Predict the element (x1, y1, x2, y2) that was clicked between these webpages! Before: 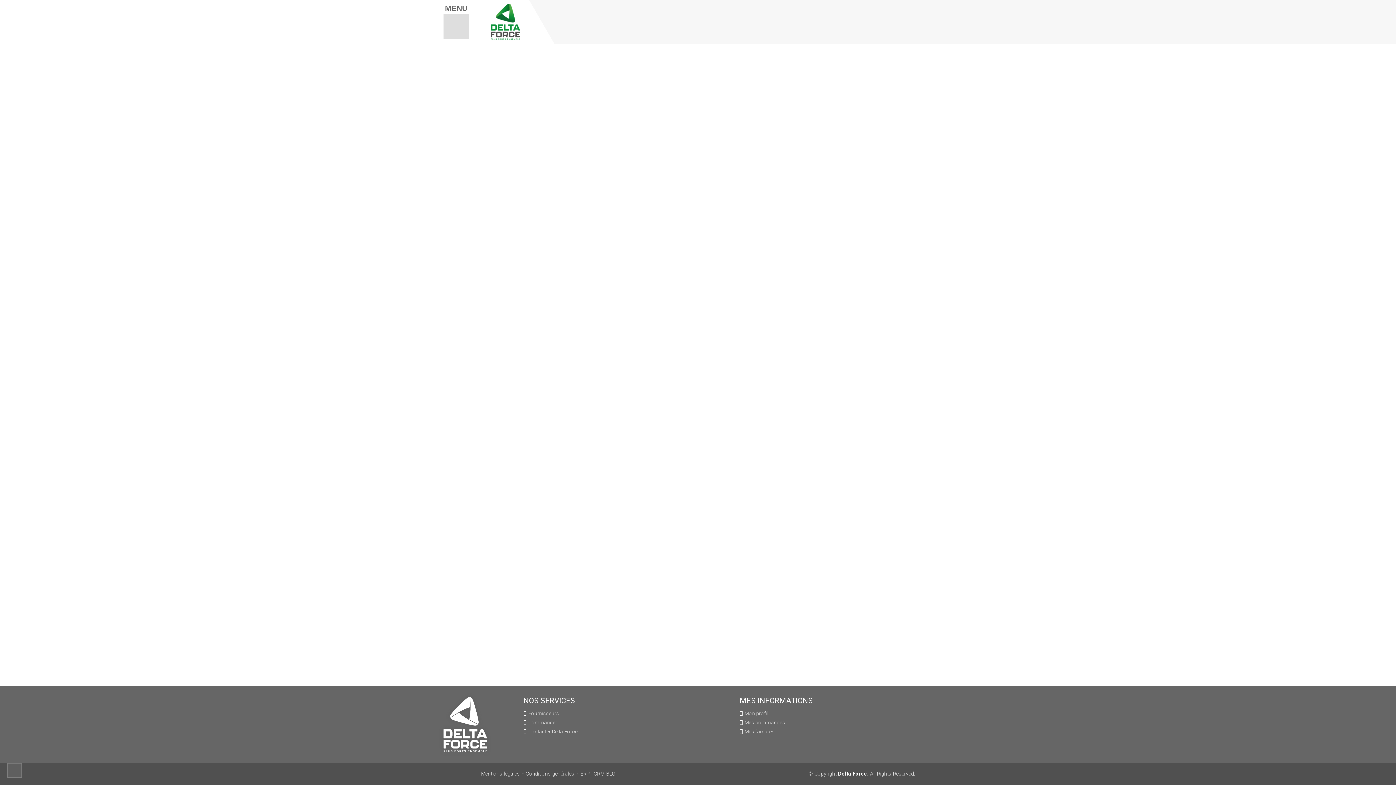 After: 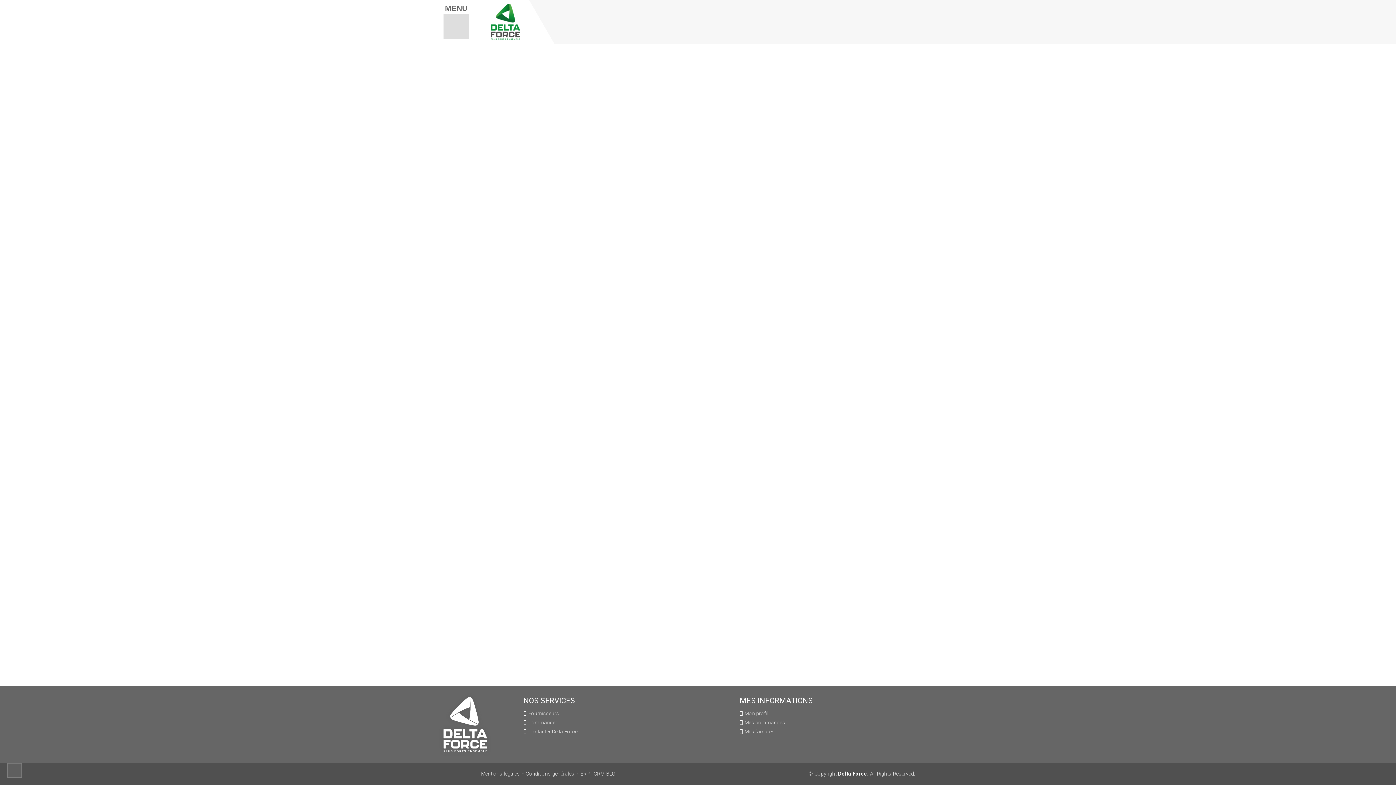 Action: label: Conditions générales bbox: (525, 771, 574, 777)